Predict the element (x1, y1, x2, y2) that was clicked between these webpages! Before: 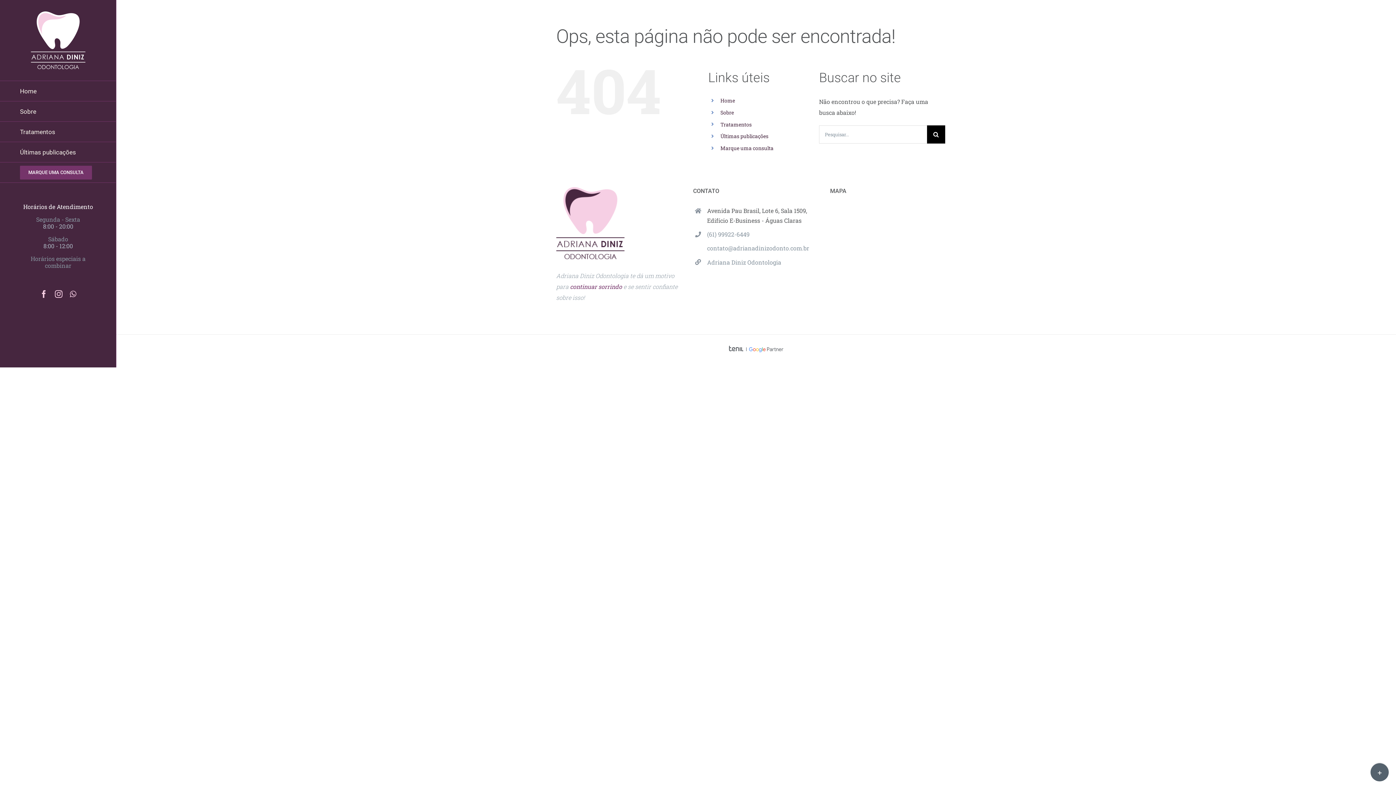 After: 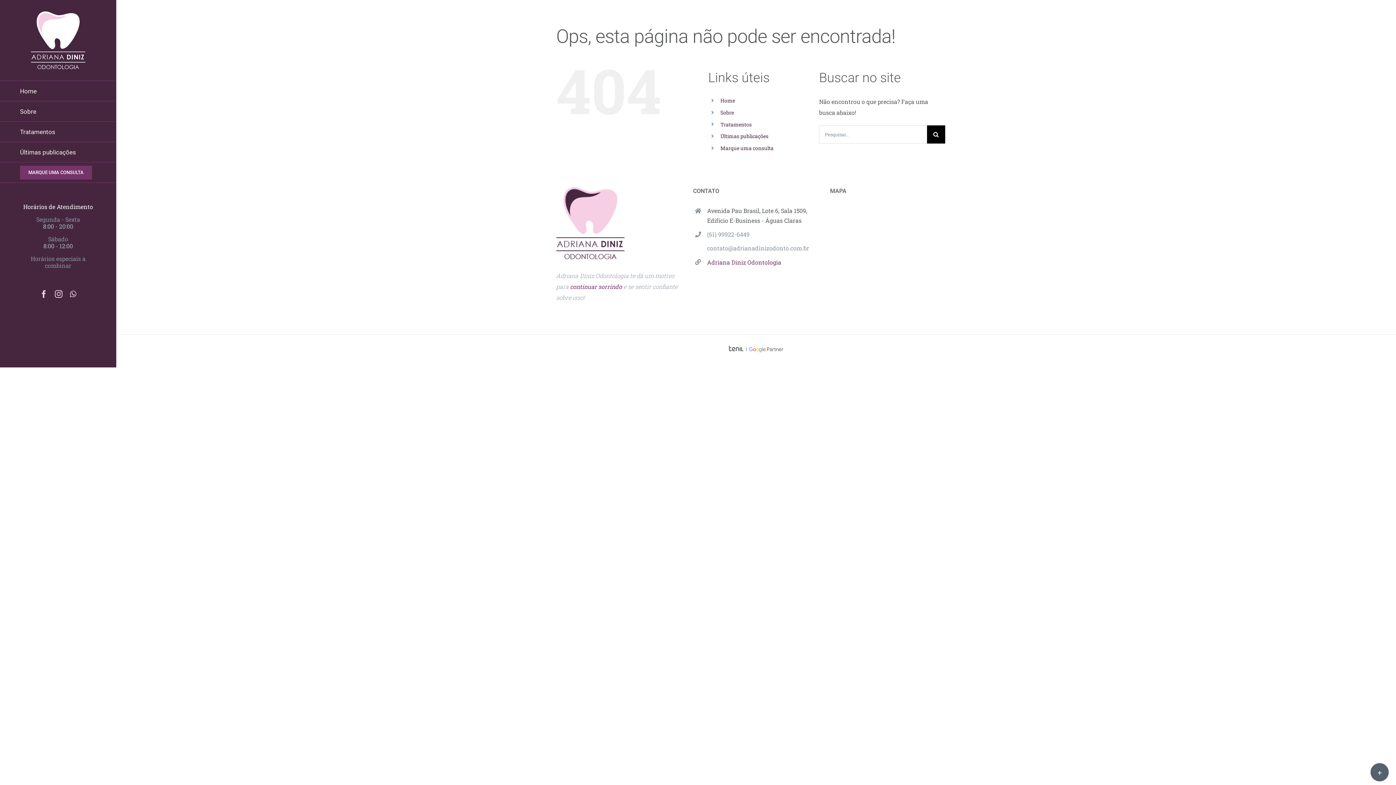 Action: bbox: (707, 257, 819, 267) label: Adriana Diniz Odontologia